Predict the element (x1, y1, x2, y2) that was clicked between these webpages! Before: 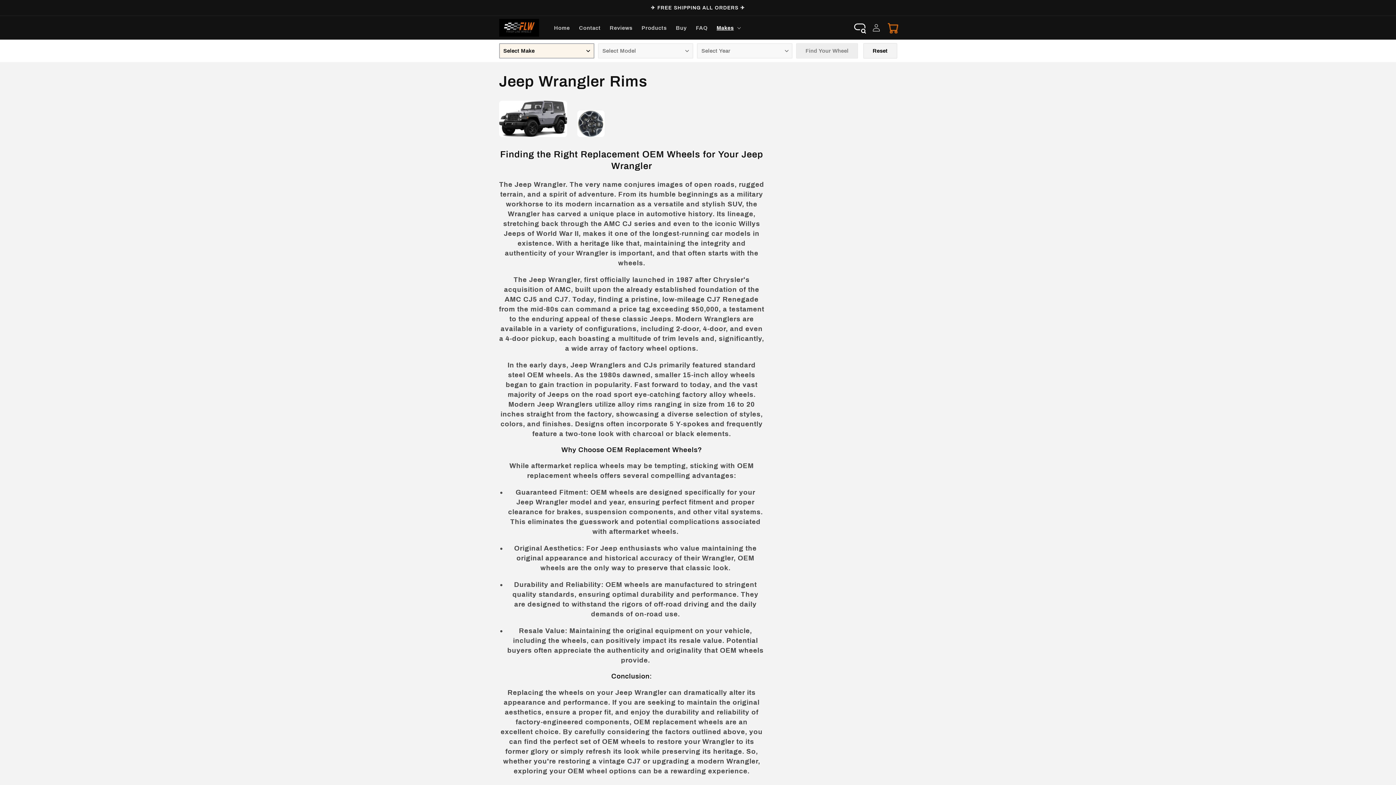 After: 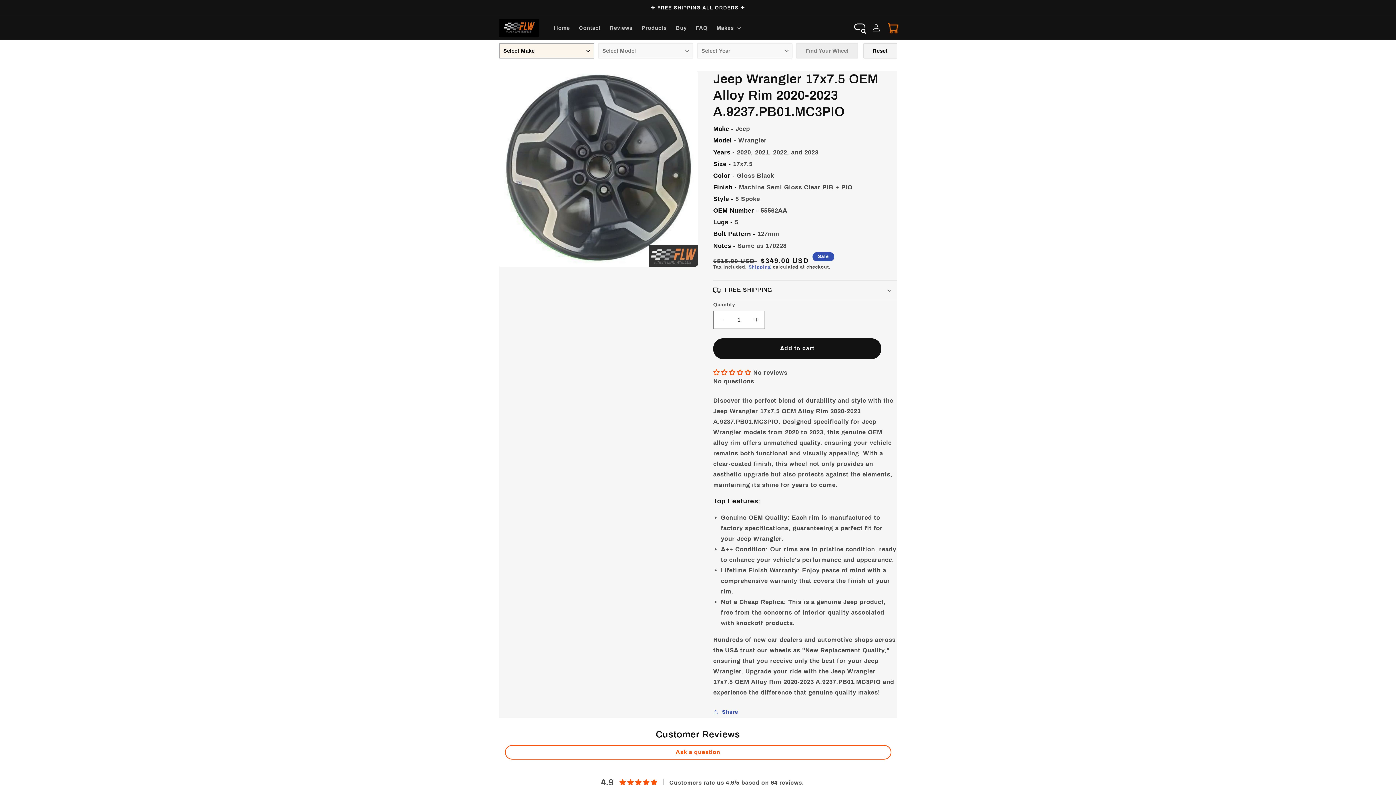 Action: bbox: (577, 132, 604, 140)